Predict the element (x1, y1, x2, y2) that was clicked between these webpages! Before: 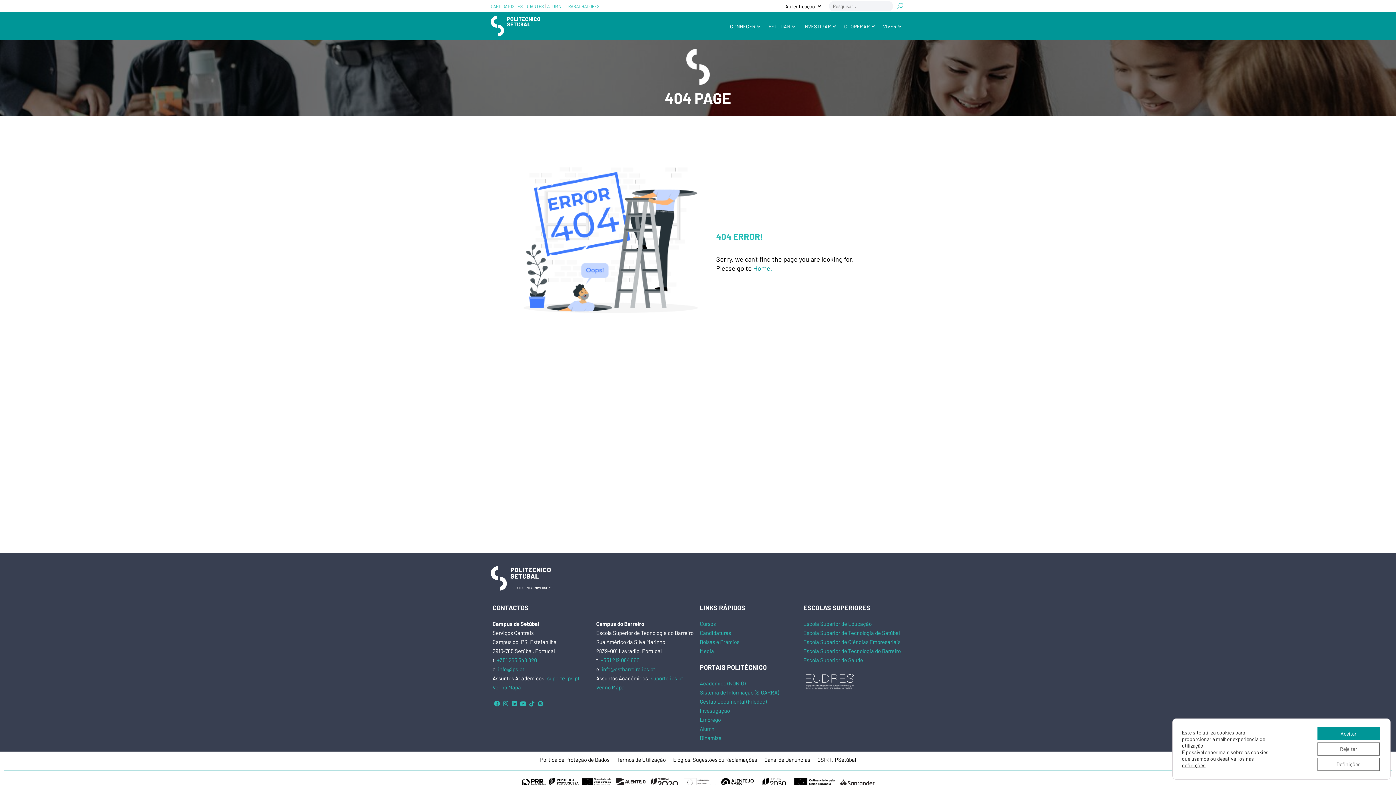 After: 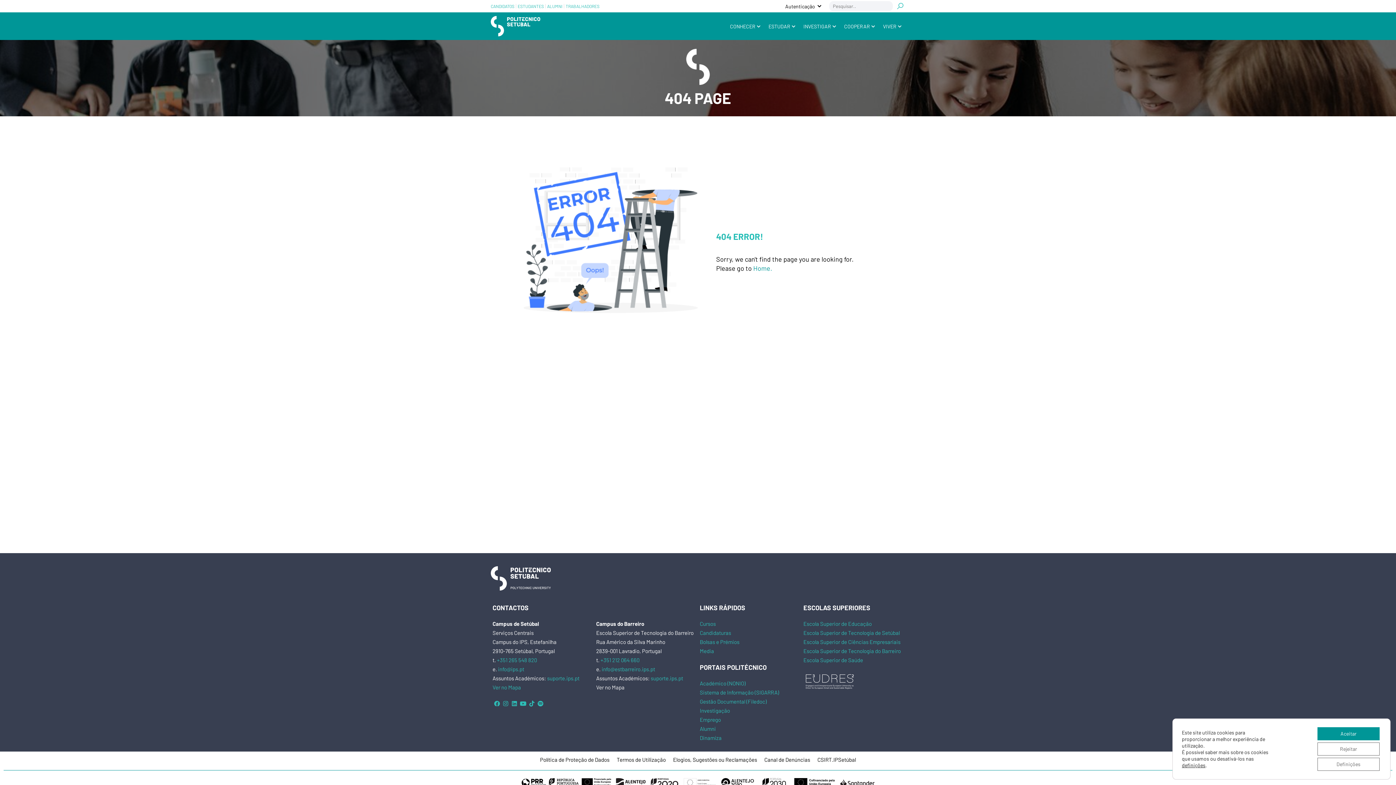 Action: bbox: (596, 684, 624, 690) label: Ver no Mapa